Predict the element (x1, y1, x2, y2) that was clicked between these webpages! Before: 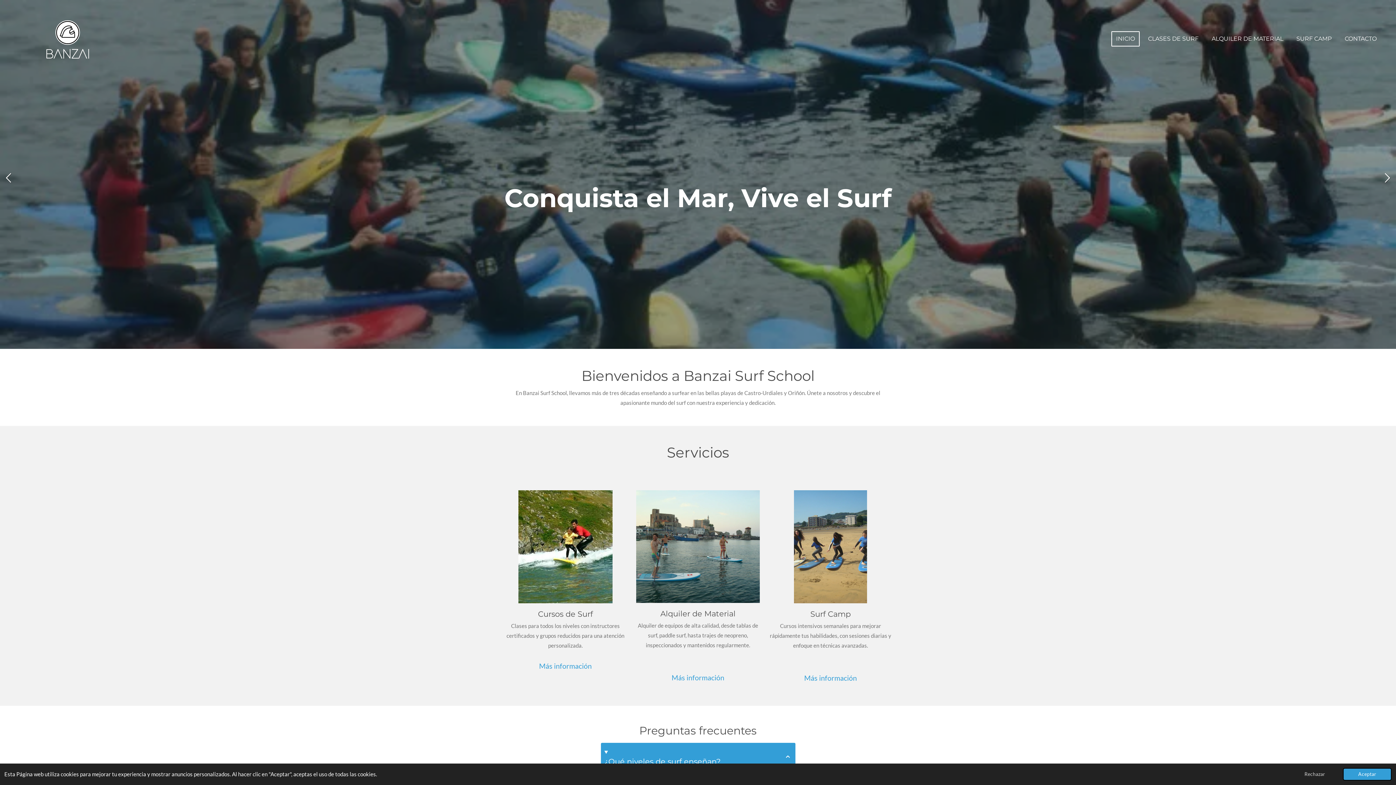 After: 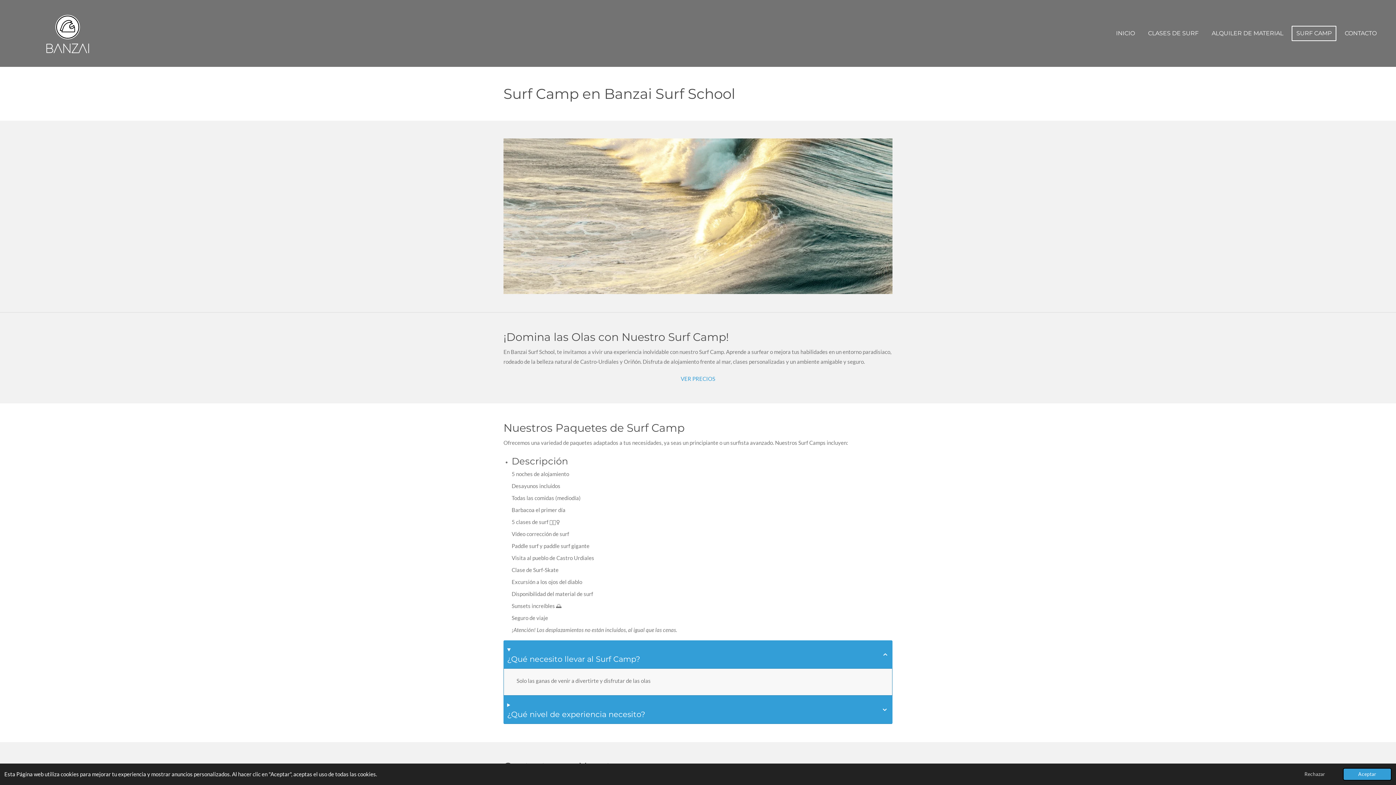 Action: bbox: (1292, 31, 1336, 46) label: SURF CAMP